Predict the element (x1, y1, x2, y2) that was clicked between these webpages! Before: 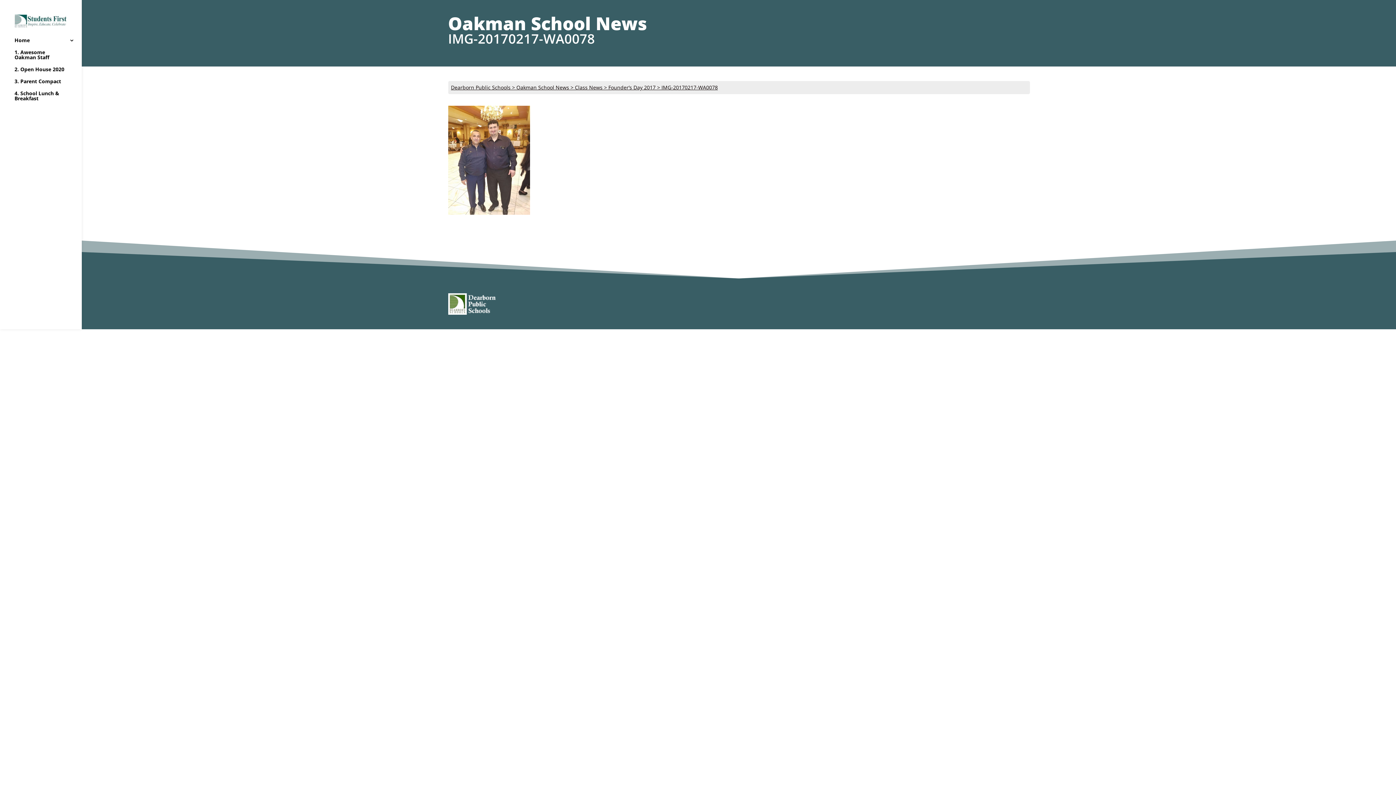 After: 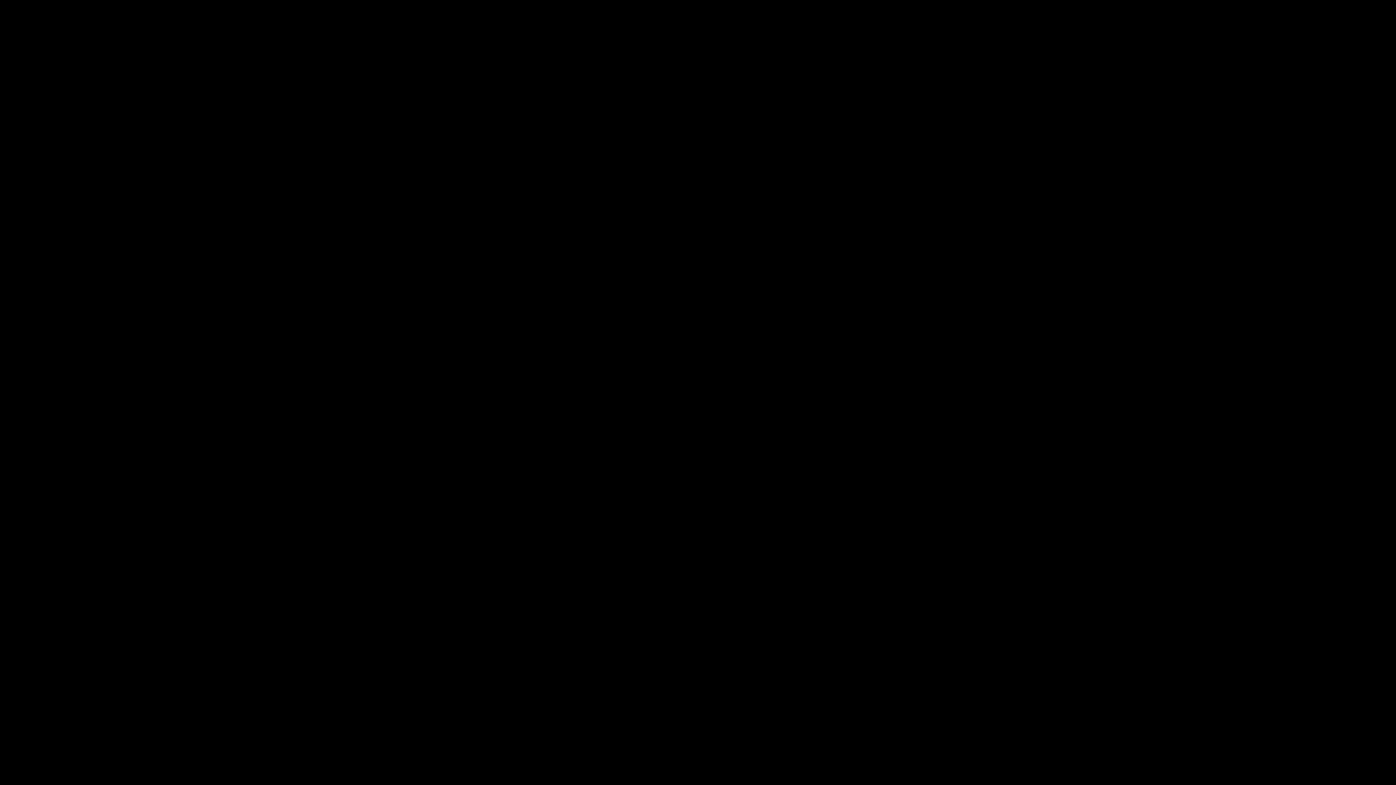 Action: label: 4. School Lunch & Breakfast bbox: (14, 91, 81, 108)